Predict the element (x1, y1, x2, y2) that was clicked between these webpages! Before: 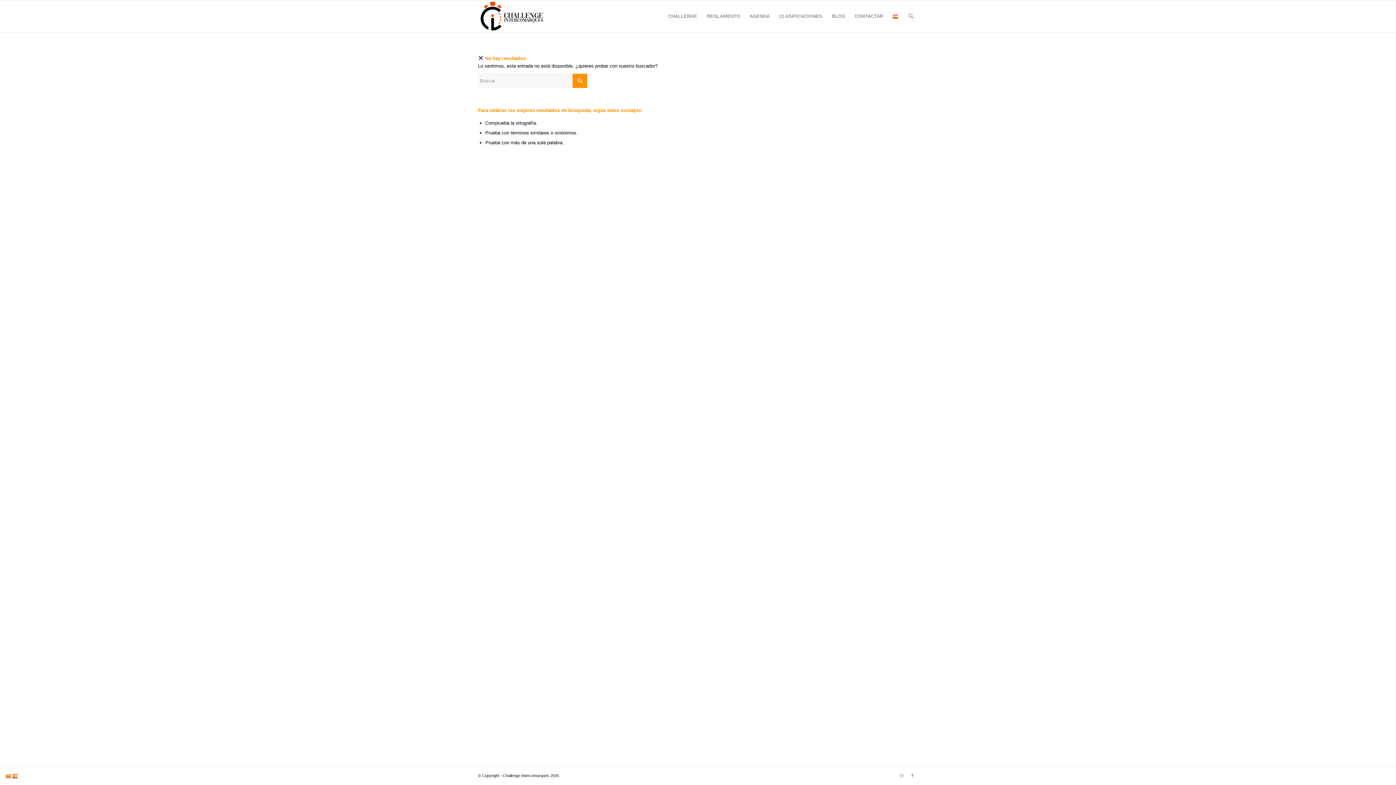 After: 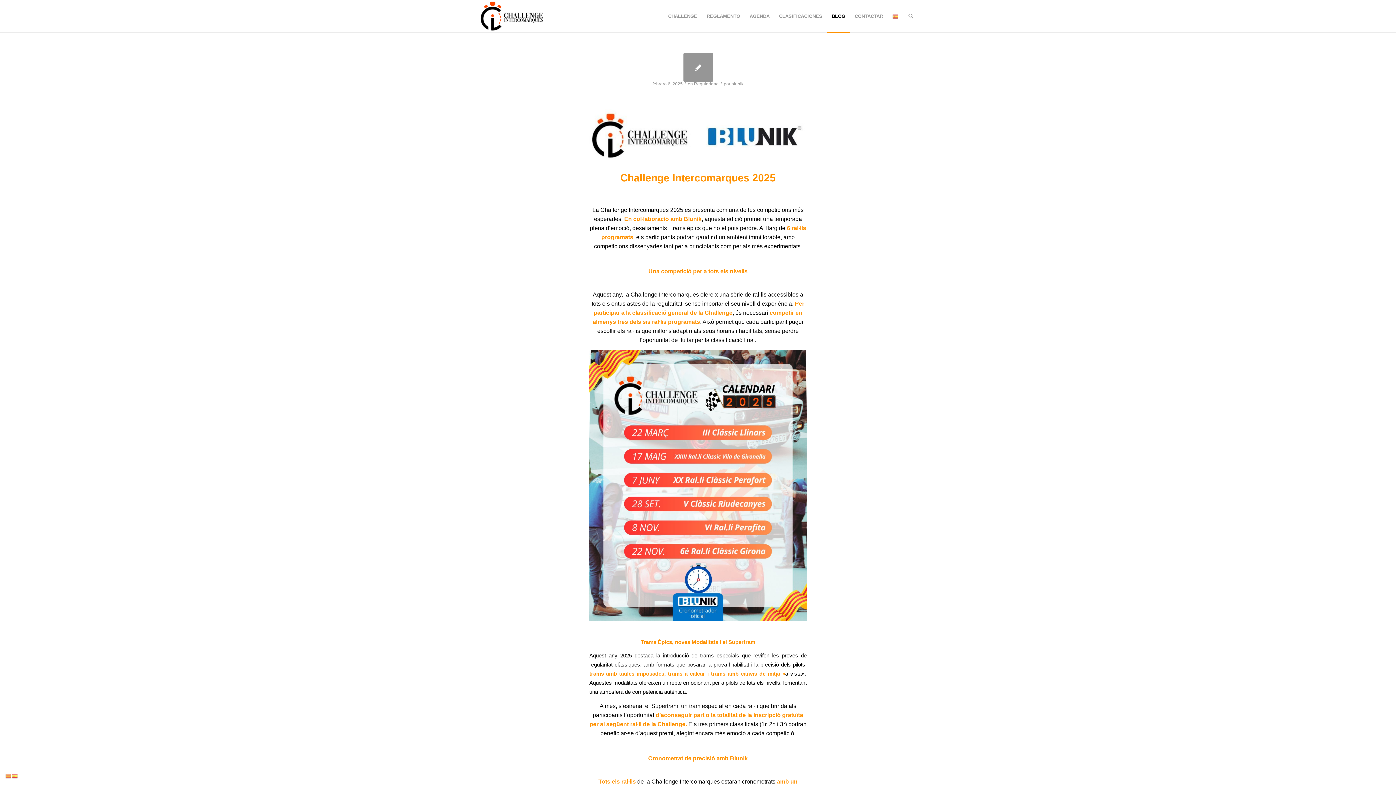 Action: label: BLOG bbox: (827, 0, 850, 32)